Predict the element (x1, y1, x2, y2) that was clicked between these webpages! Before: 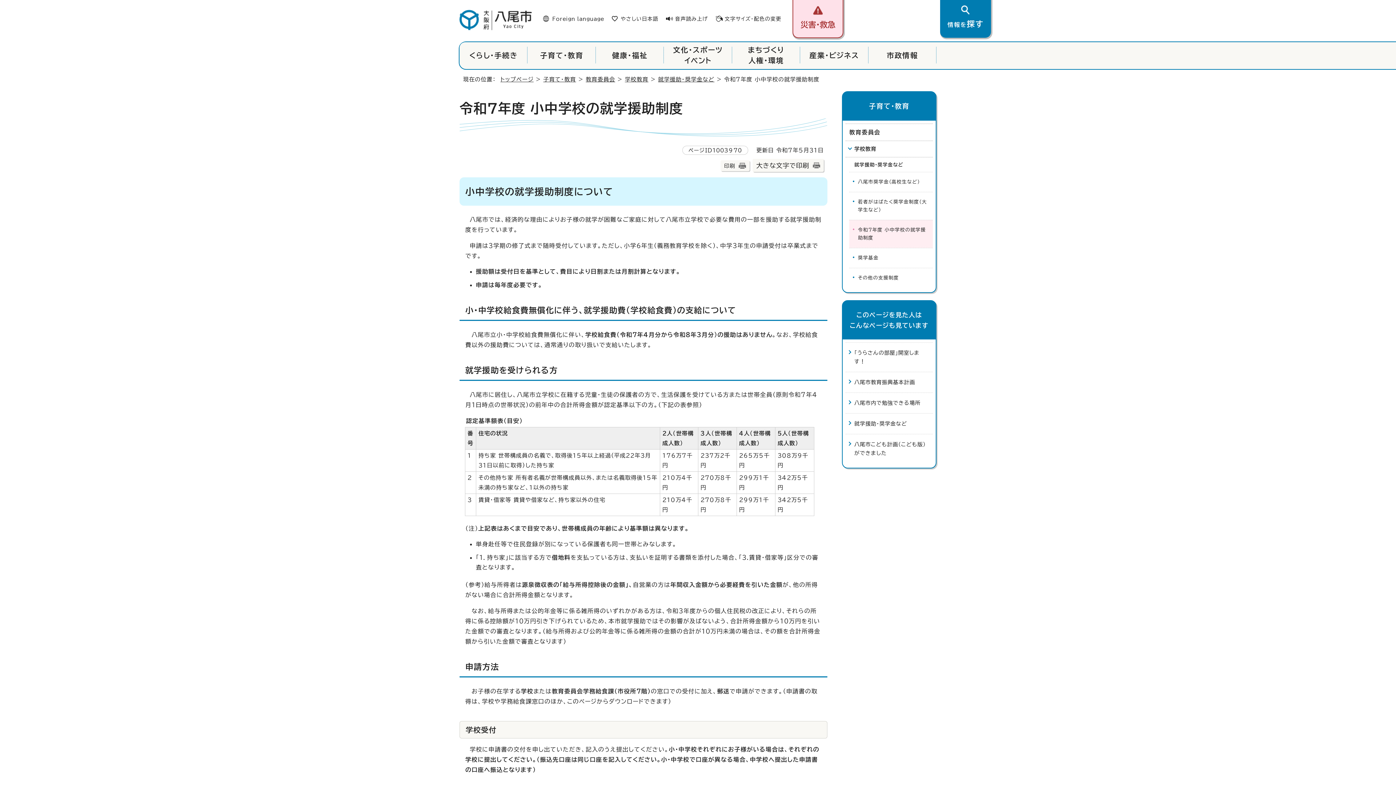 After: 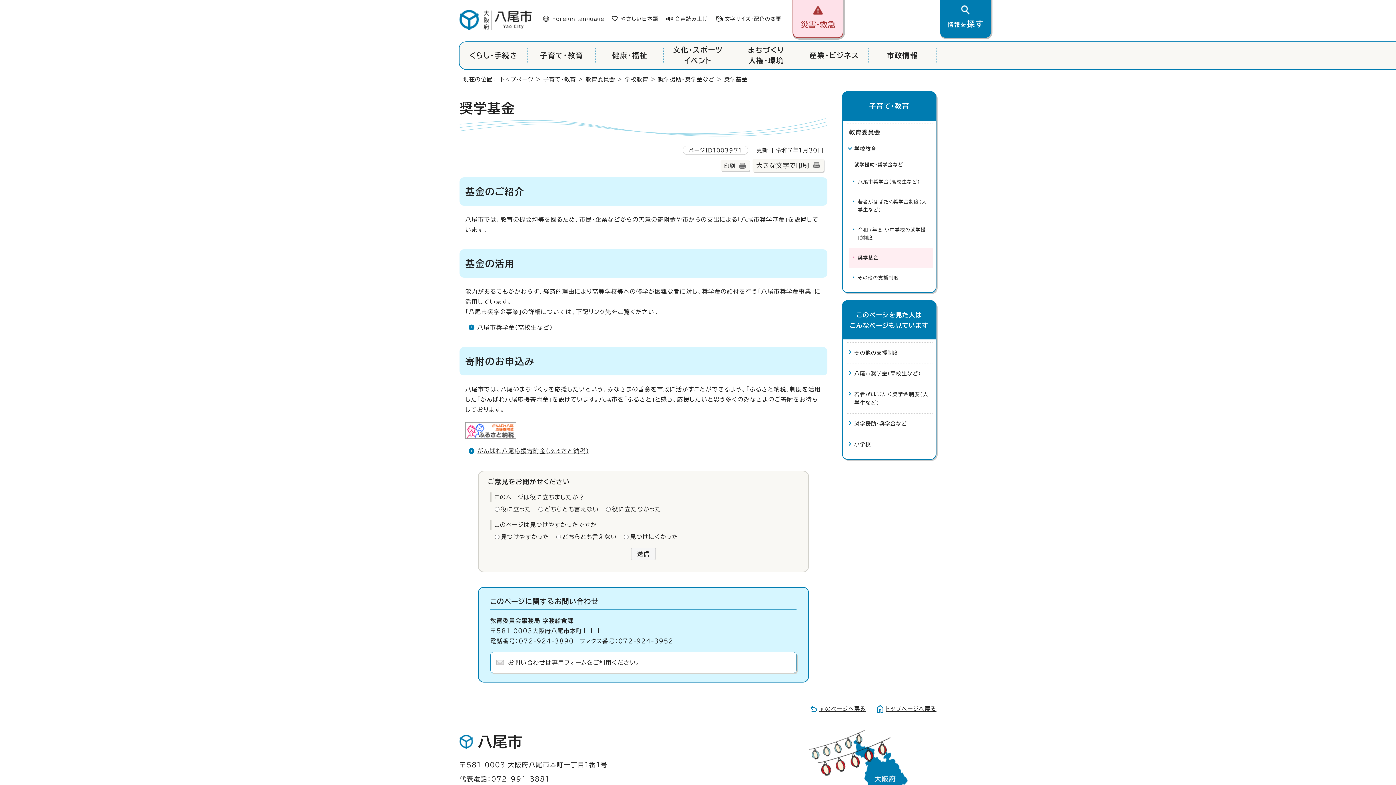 Action: label: 奨学基金 bbox: (849, 248, 933, 268)